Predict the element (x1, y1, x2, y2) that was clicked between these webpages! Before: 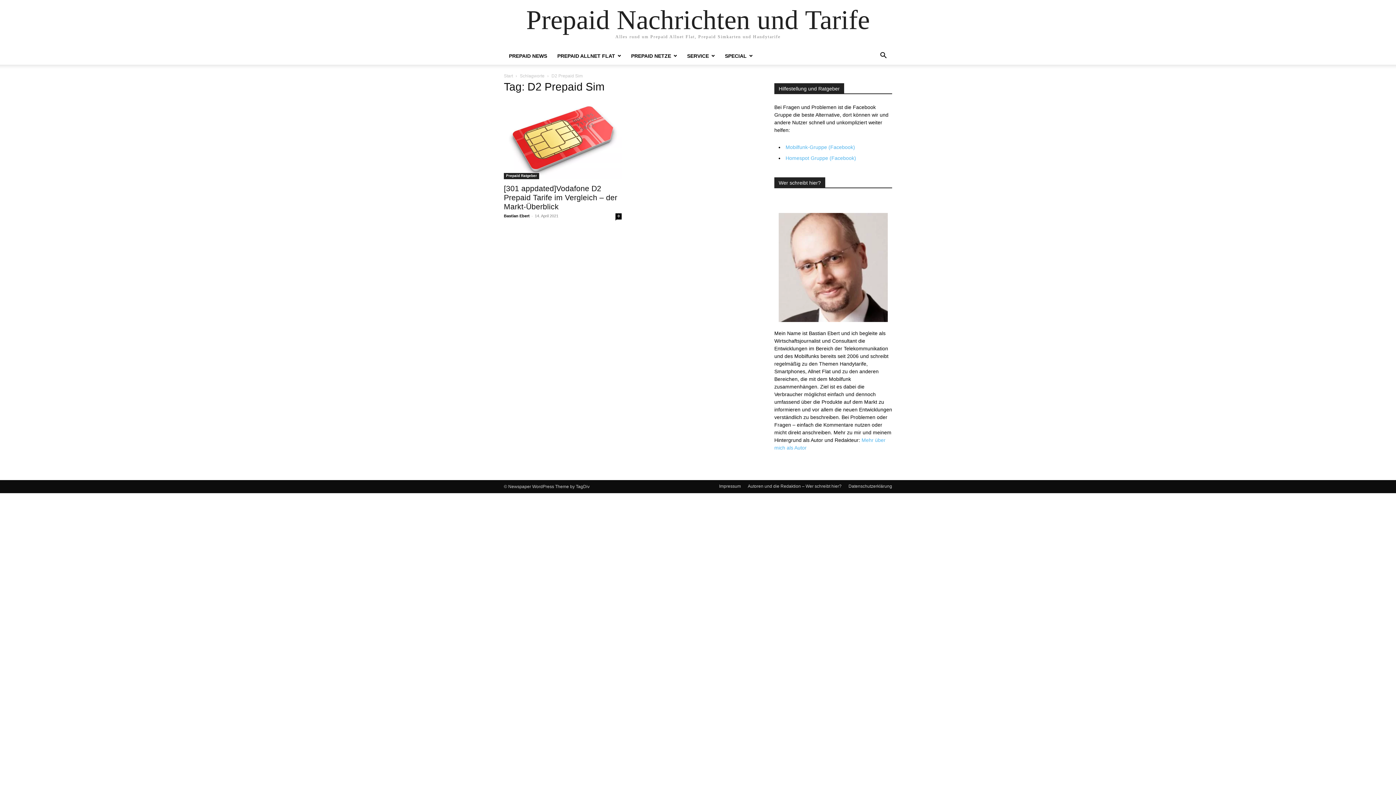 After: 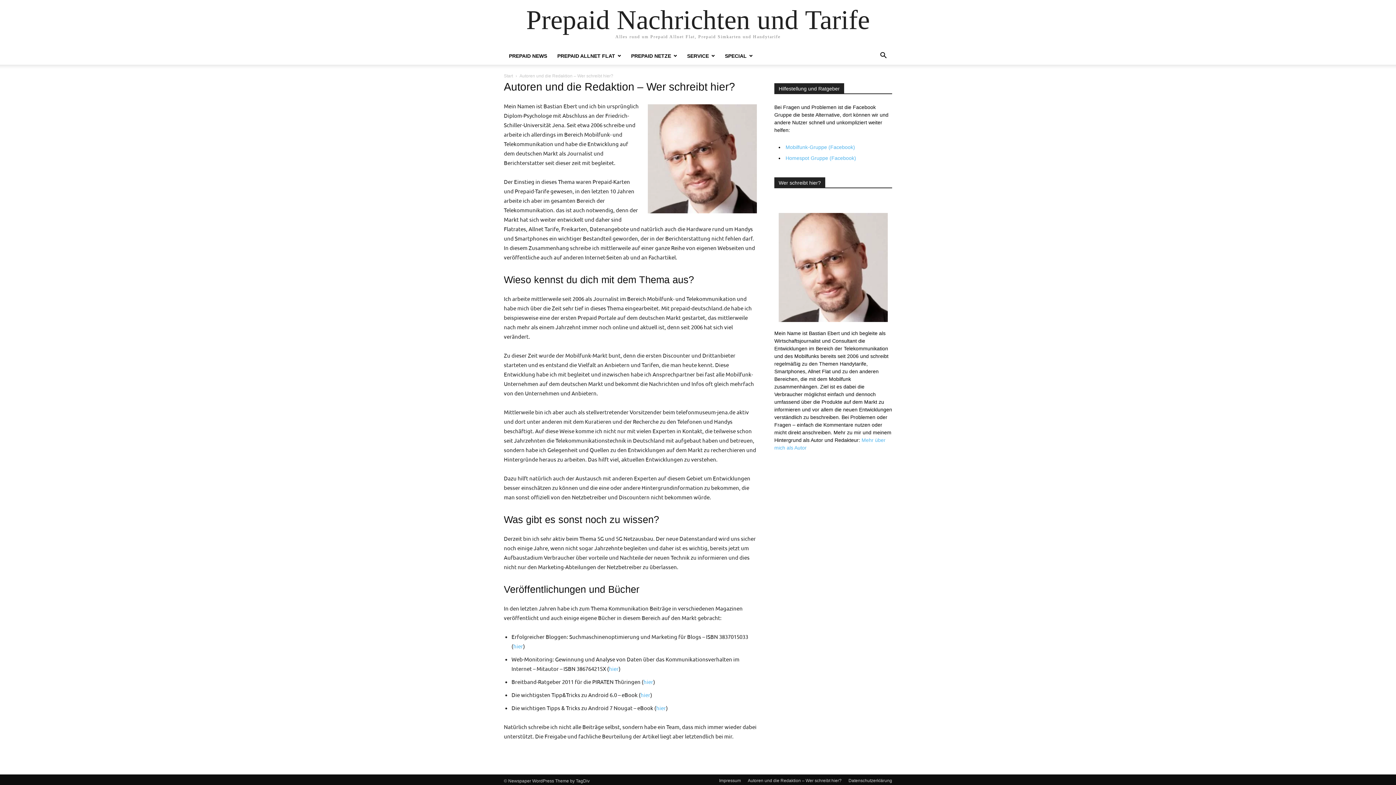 Action: label: Autoren und die Redaktion – Wer schreibt hier? bbox: (748, 483, 841, 489)